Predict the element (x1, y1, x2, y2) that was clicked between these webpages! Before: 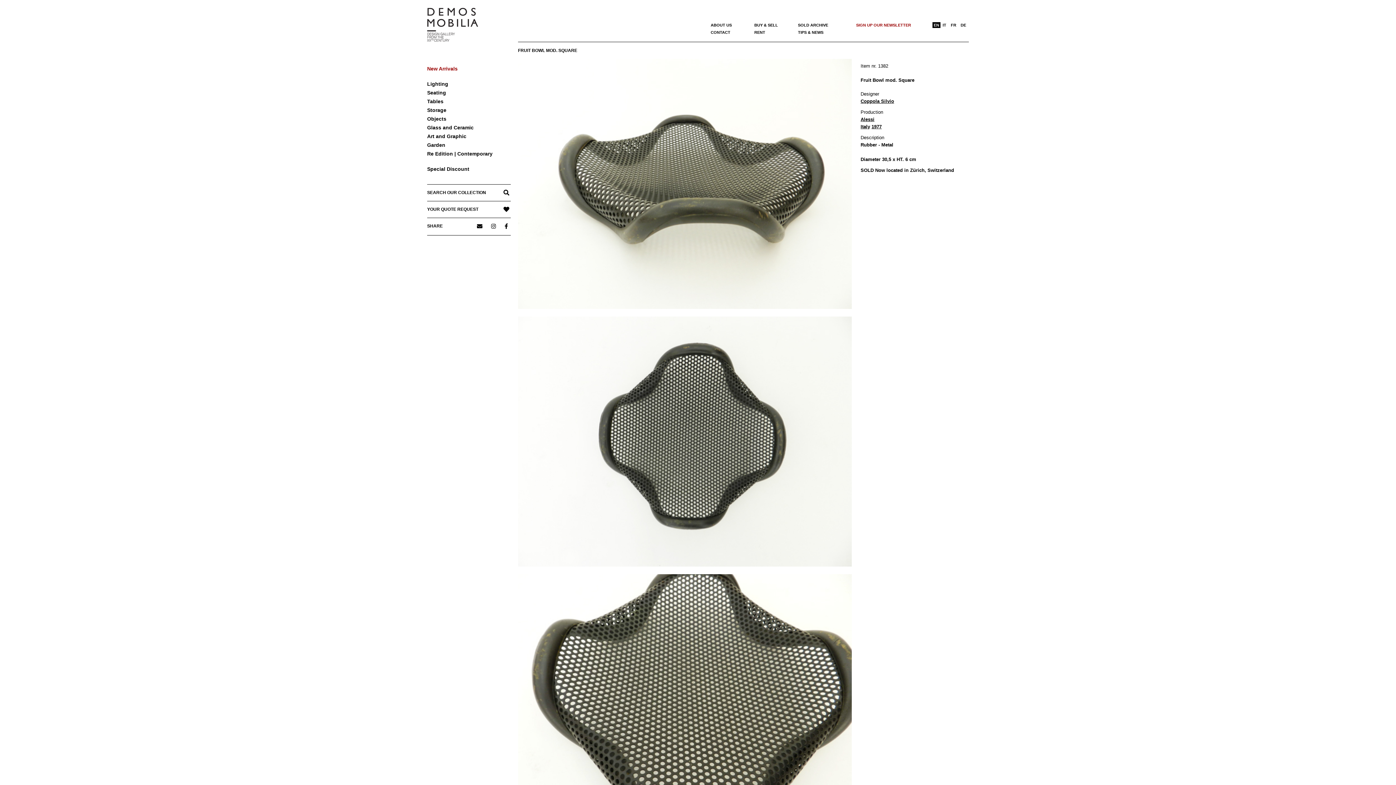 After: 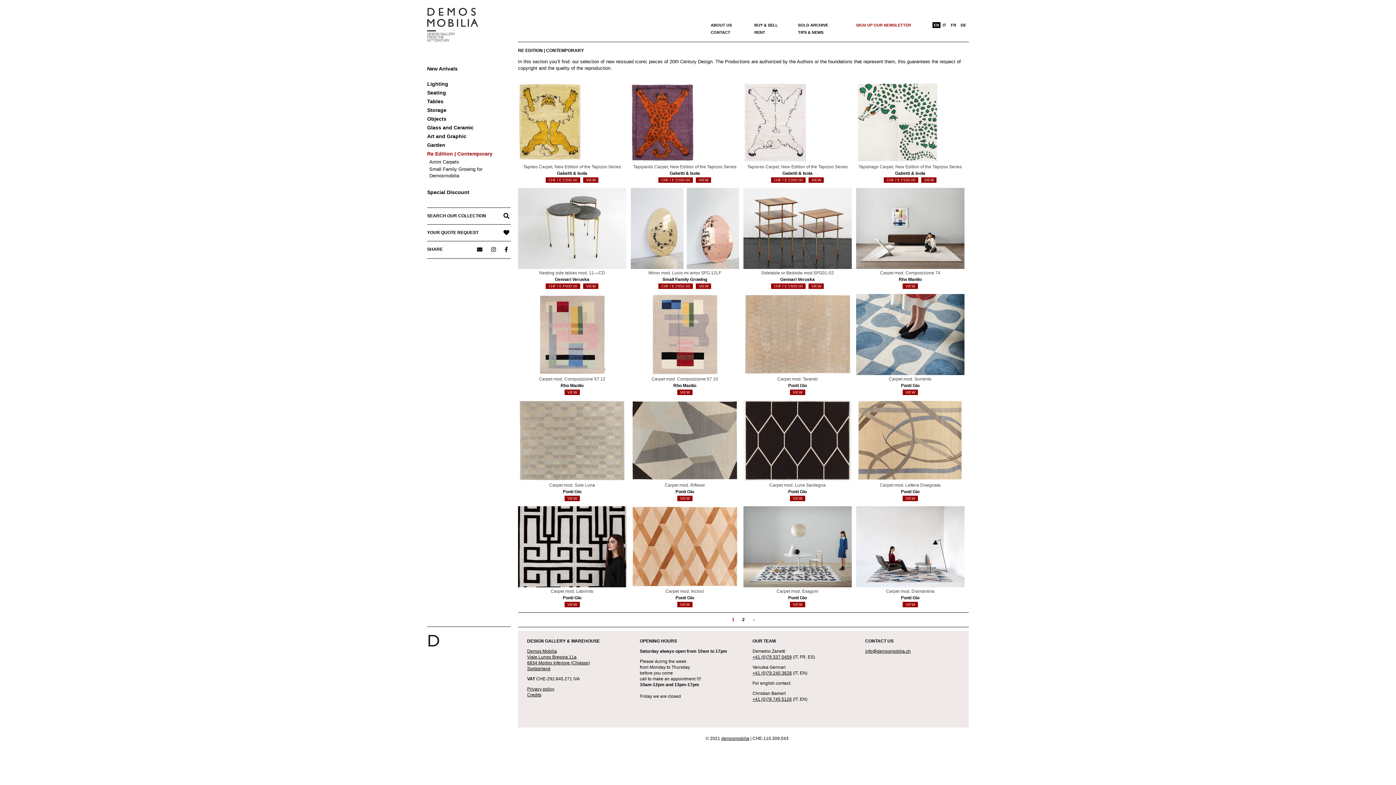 Action: bbox: (420, 149, 518, 158) label: Re Edition | Contemporary